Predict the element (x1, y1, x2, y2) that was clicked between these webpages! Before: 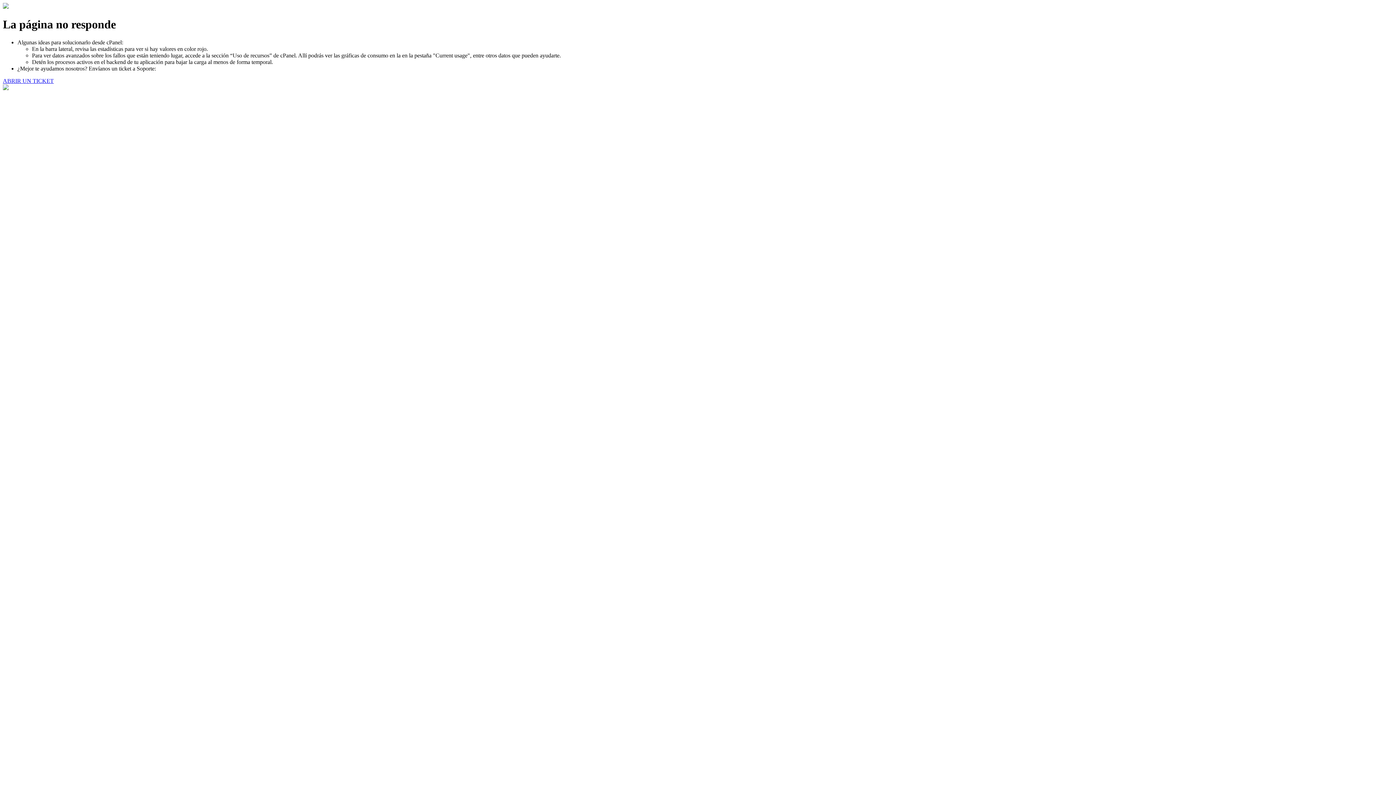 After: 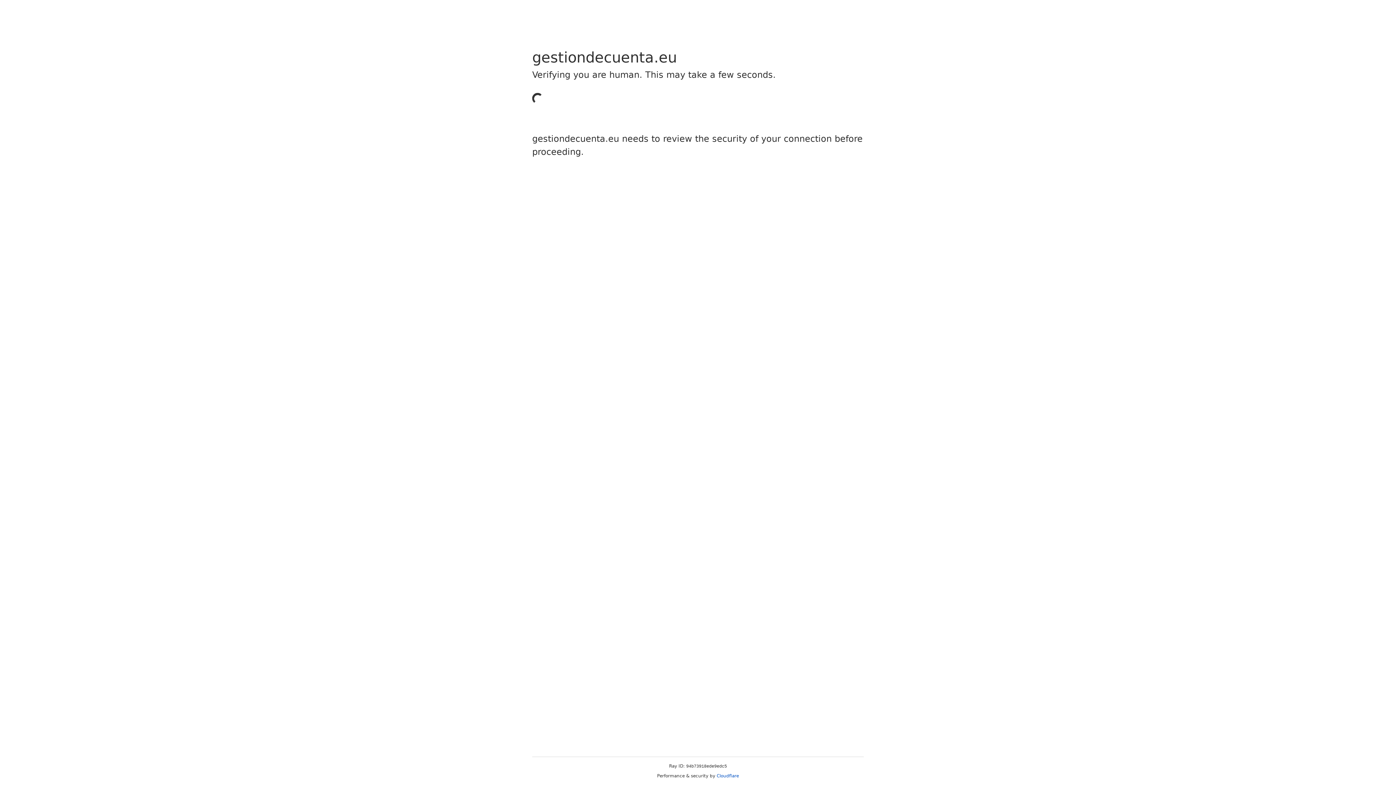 Action: bbox: (2, 77, 53, 83) label: ABRIR UN TICKET